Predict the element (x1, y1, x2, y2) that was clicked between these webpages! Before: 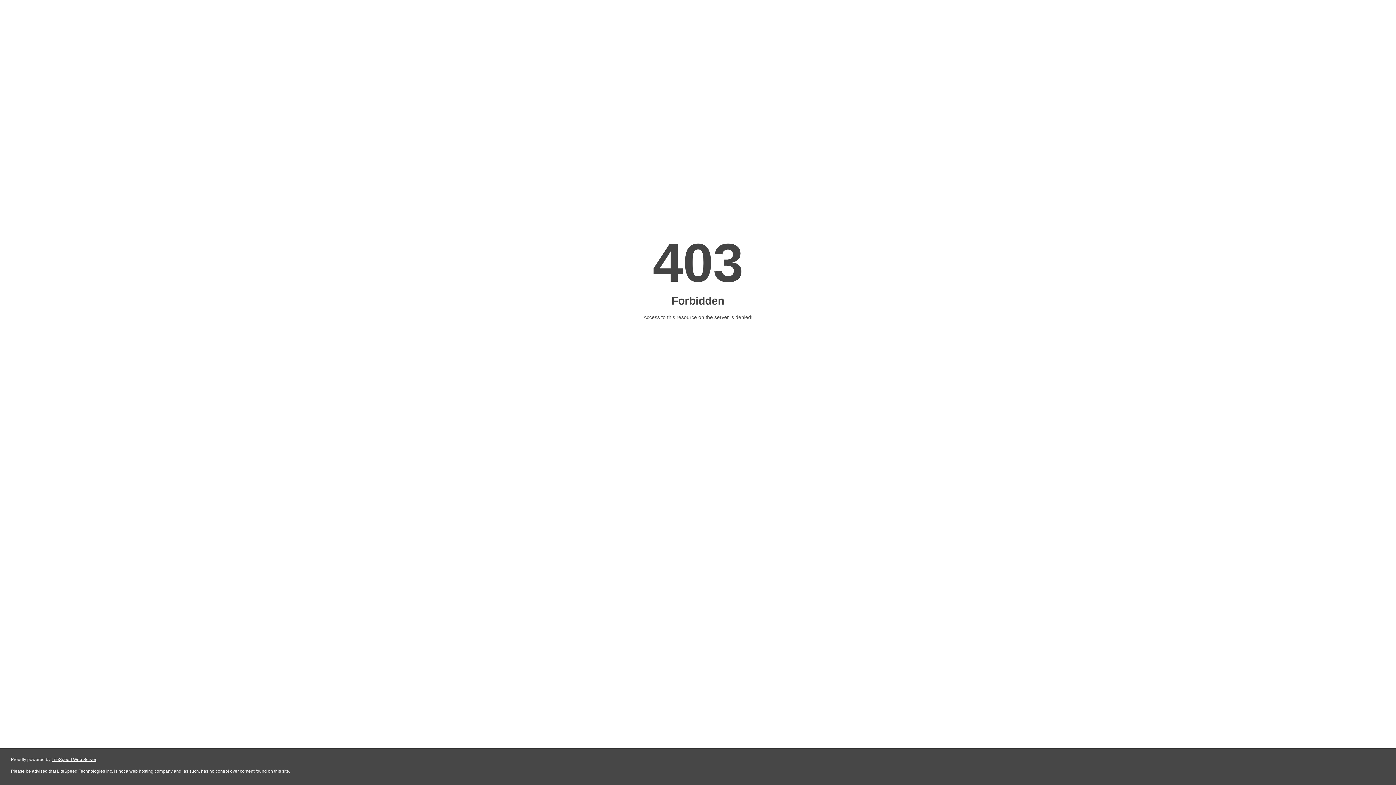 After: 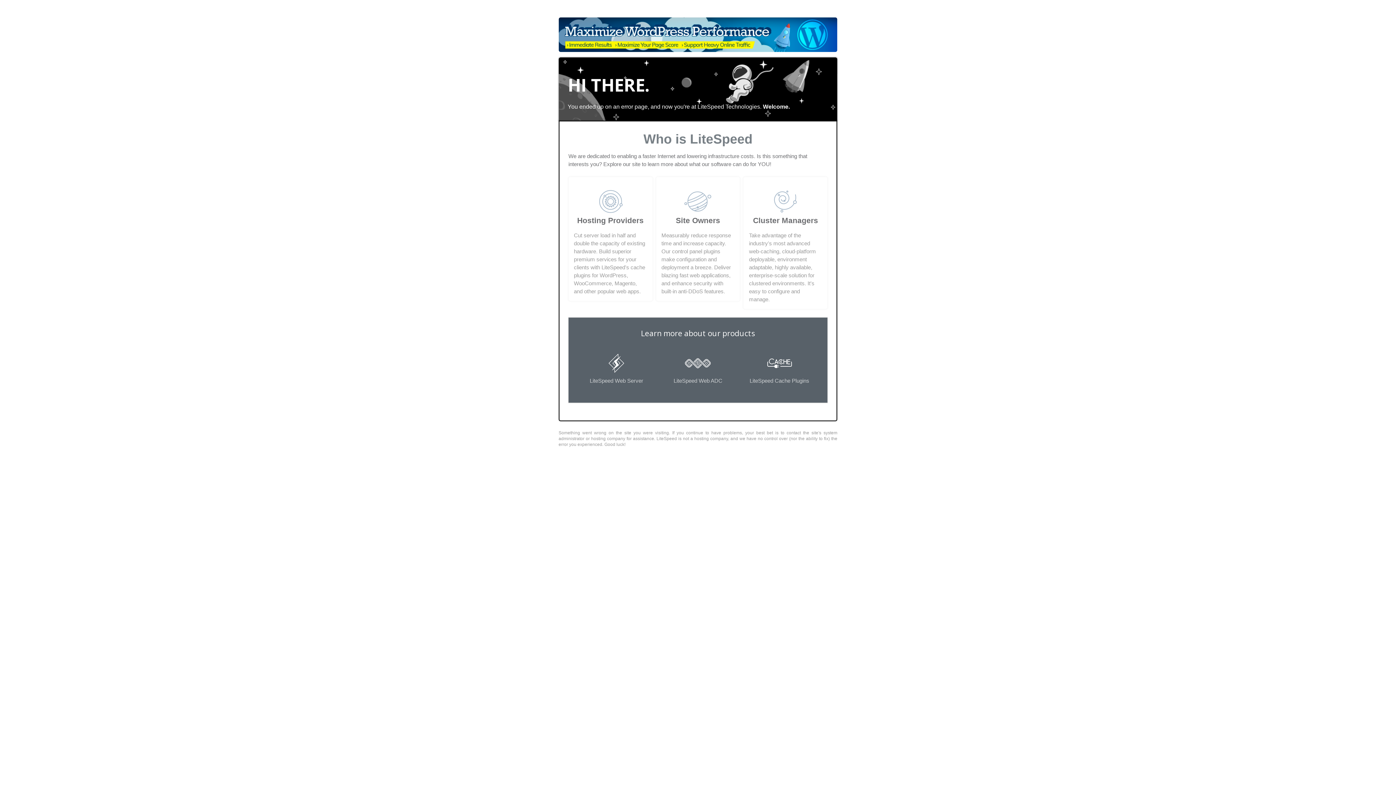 Action: label: LiteSpeed Web Server bbox: (51, 757, 96, 762)